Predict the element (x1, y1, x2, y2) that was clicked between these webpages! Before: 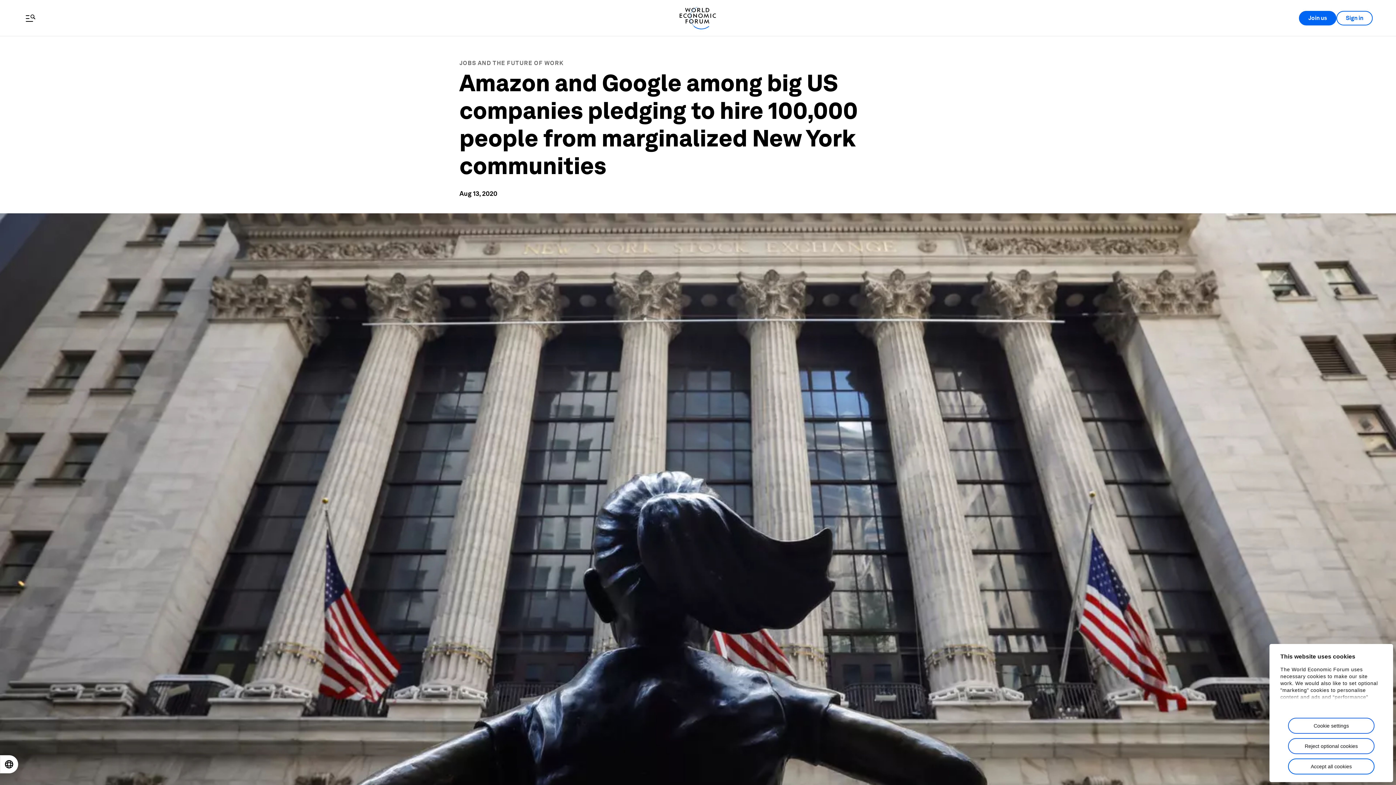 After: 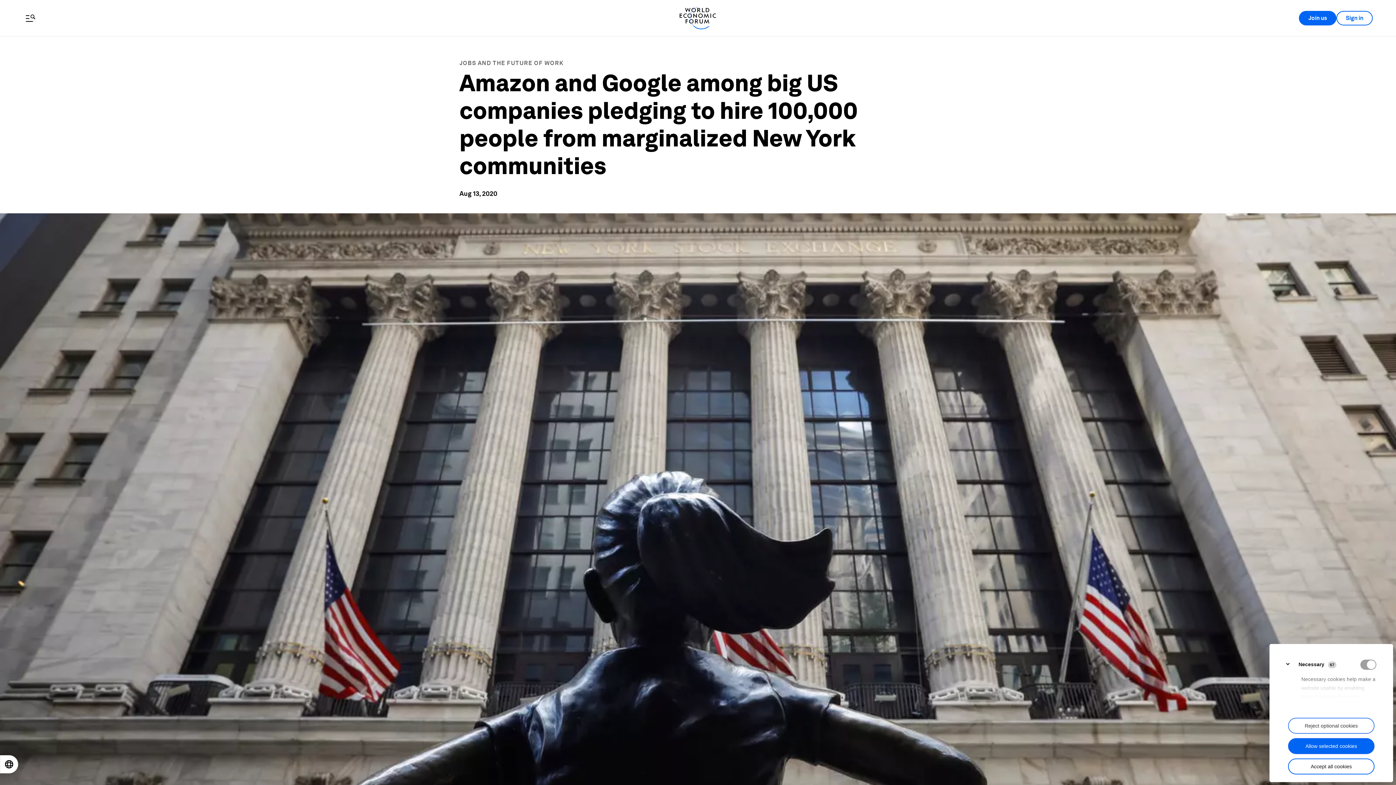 Action: bbox: (1288, 718, 1374, 734) label: Cookie settings